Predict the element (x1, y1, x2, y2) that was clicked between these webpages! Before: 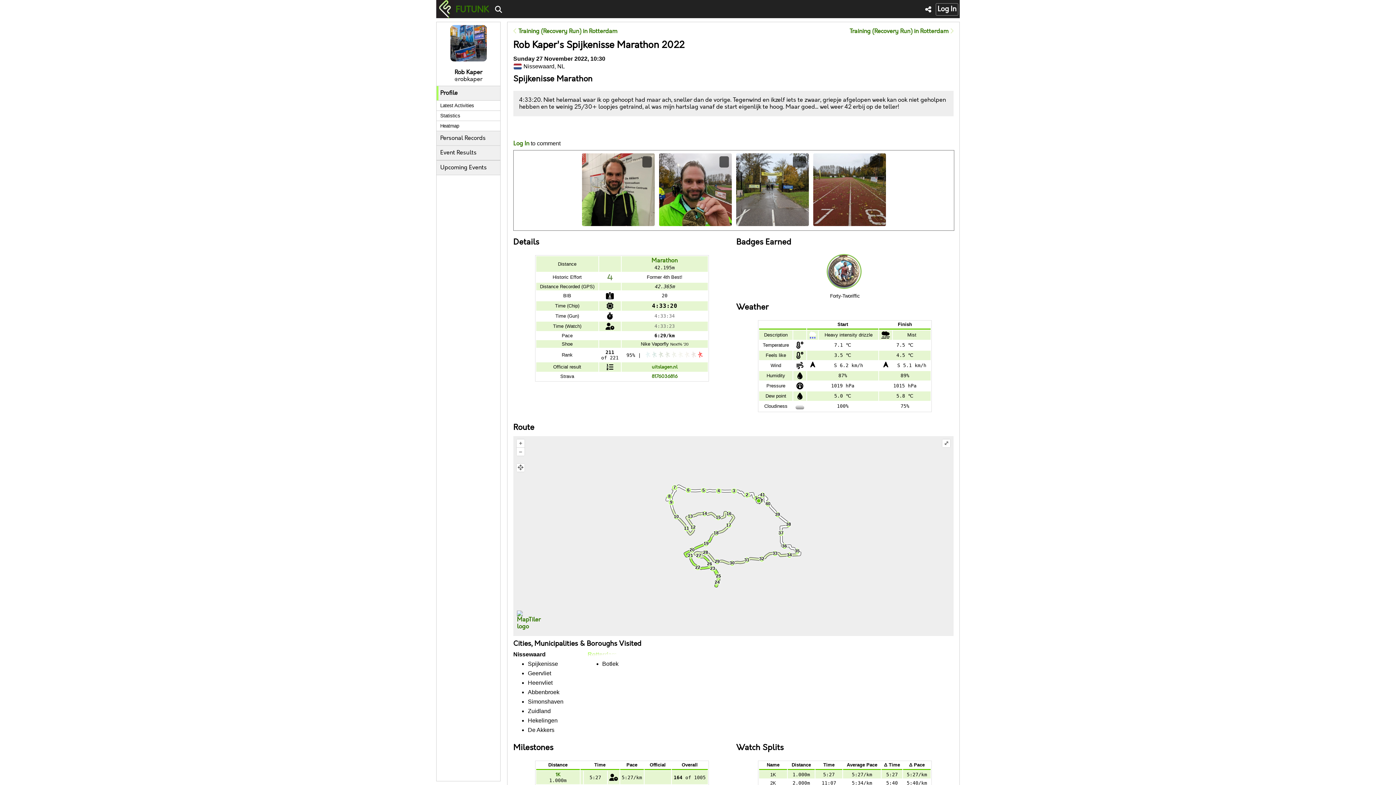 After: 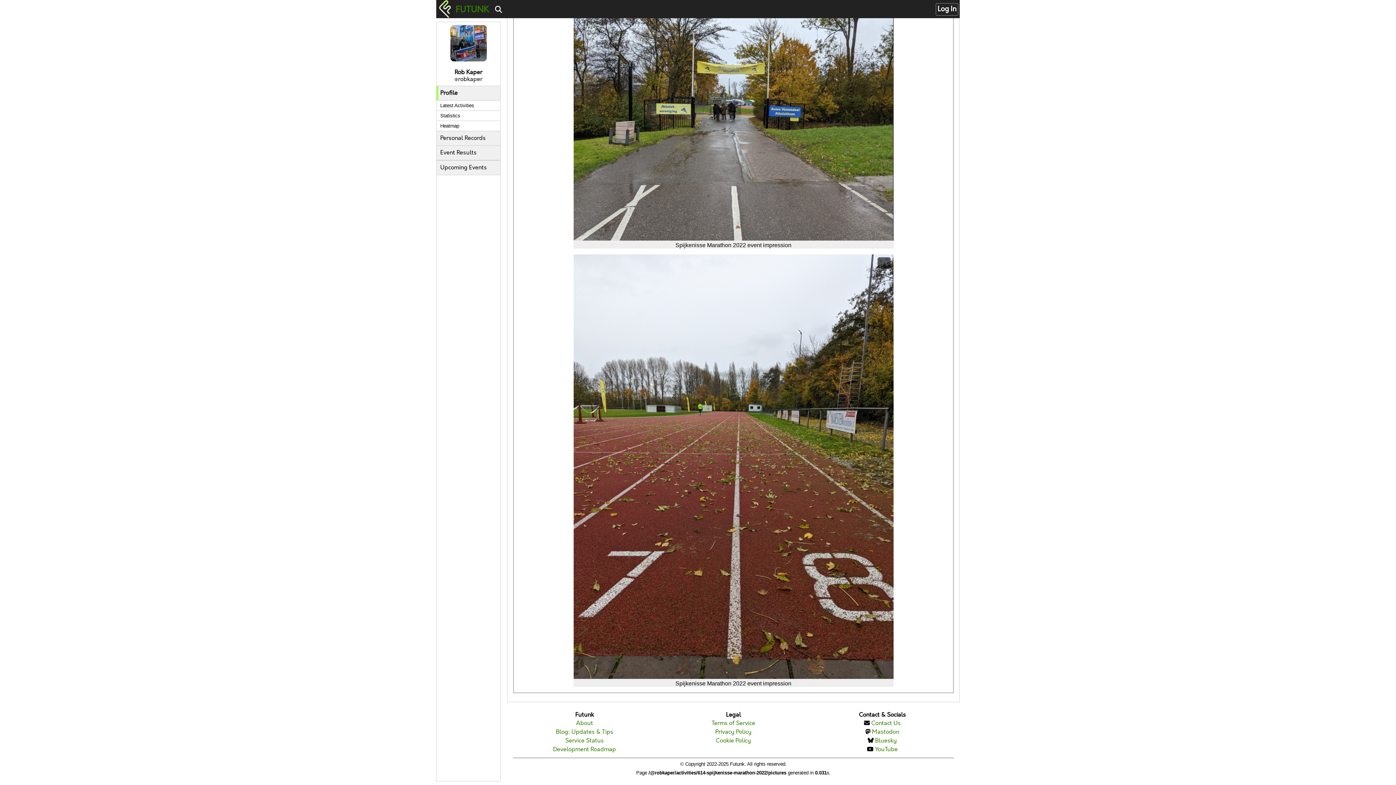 Action: bbox: (813, 221, 886, 228)